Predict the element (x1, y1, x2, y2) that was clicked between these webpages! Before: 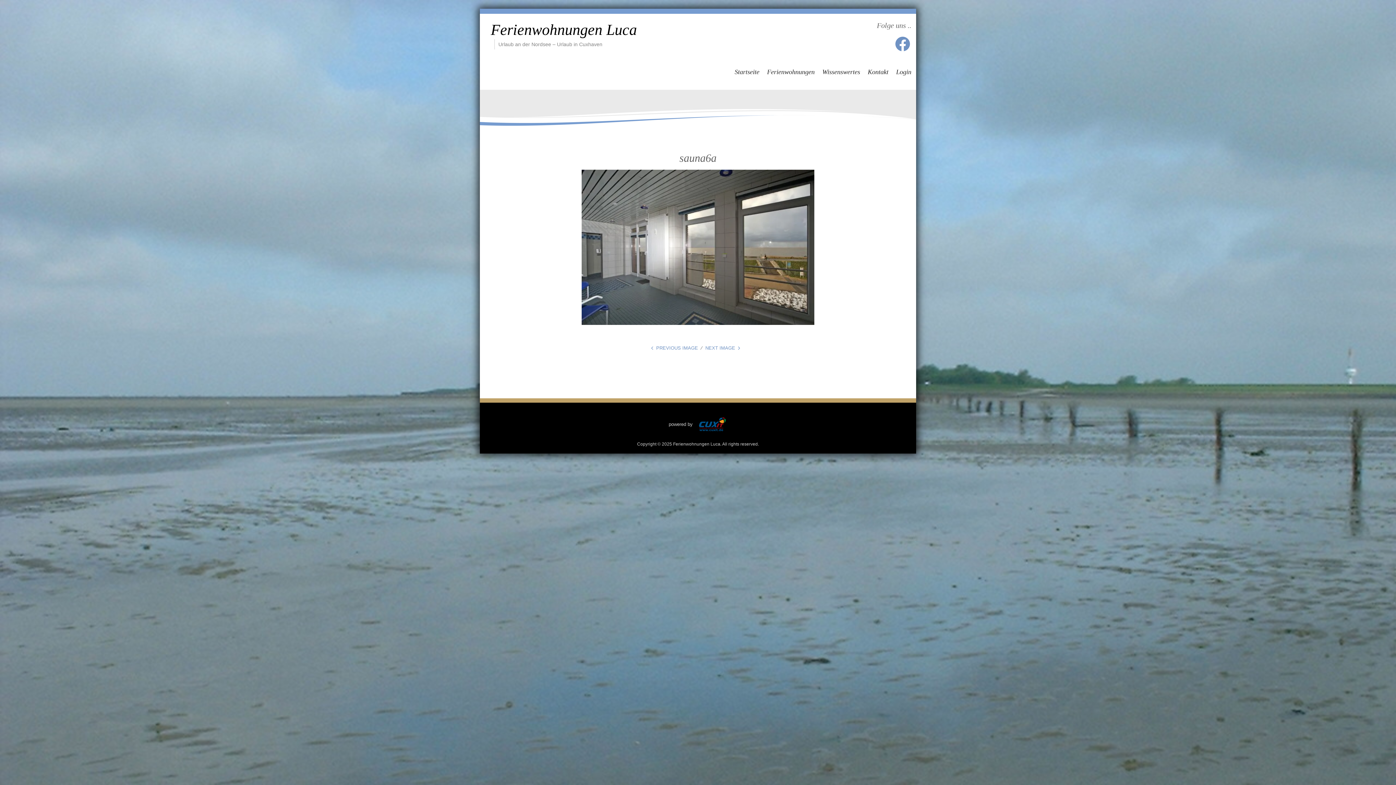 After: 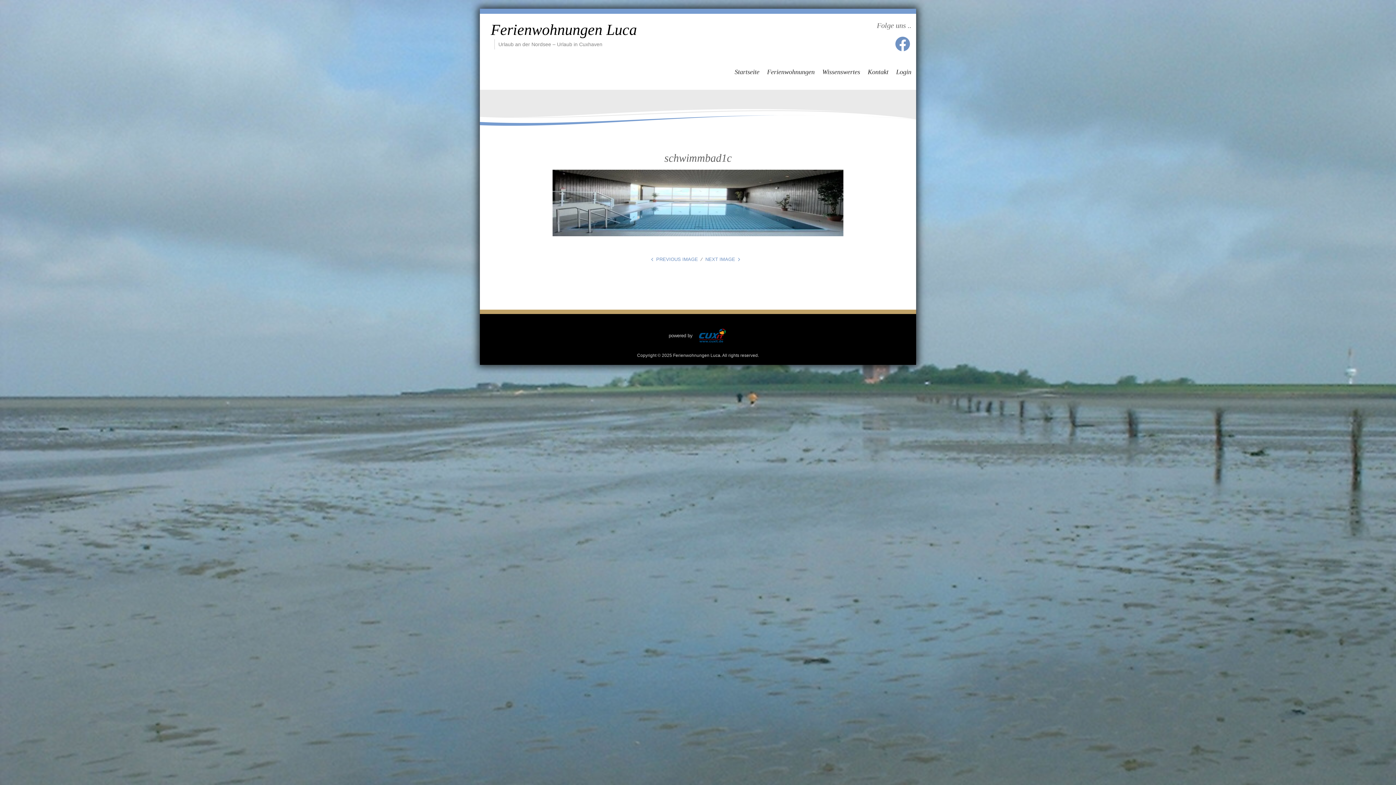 Action: label: NEXT IMAGE bbox: (705, 345, 740, 350)